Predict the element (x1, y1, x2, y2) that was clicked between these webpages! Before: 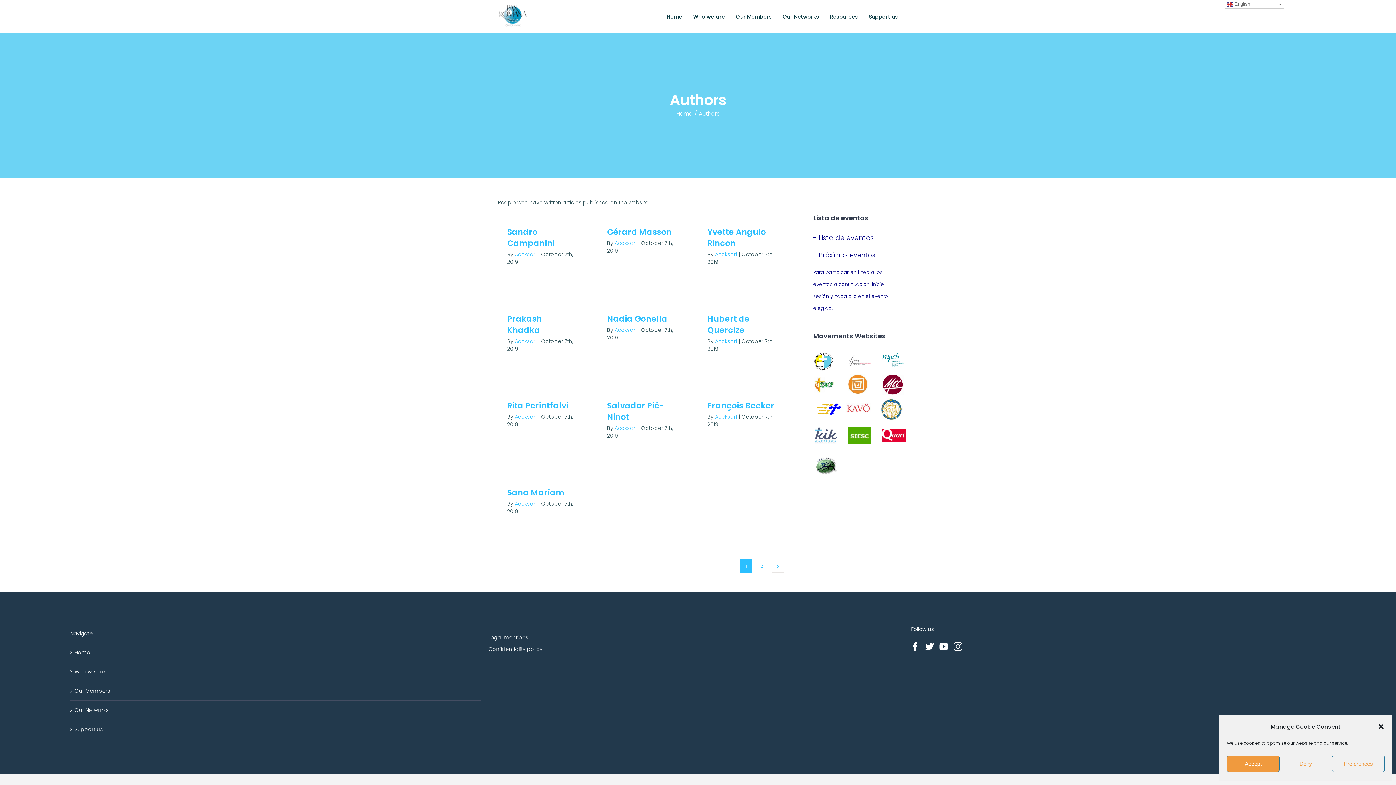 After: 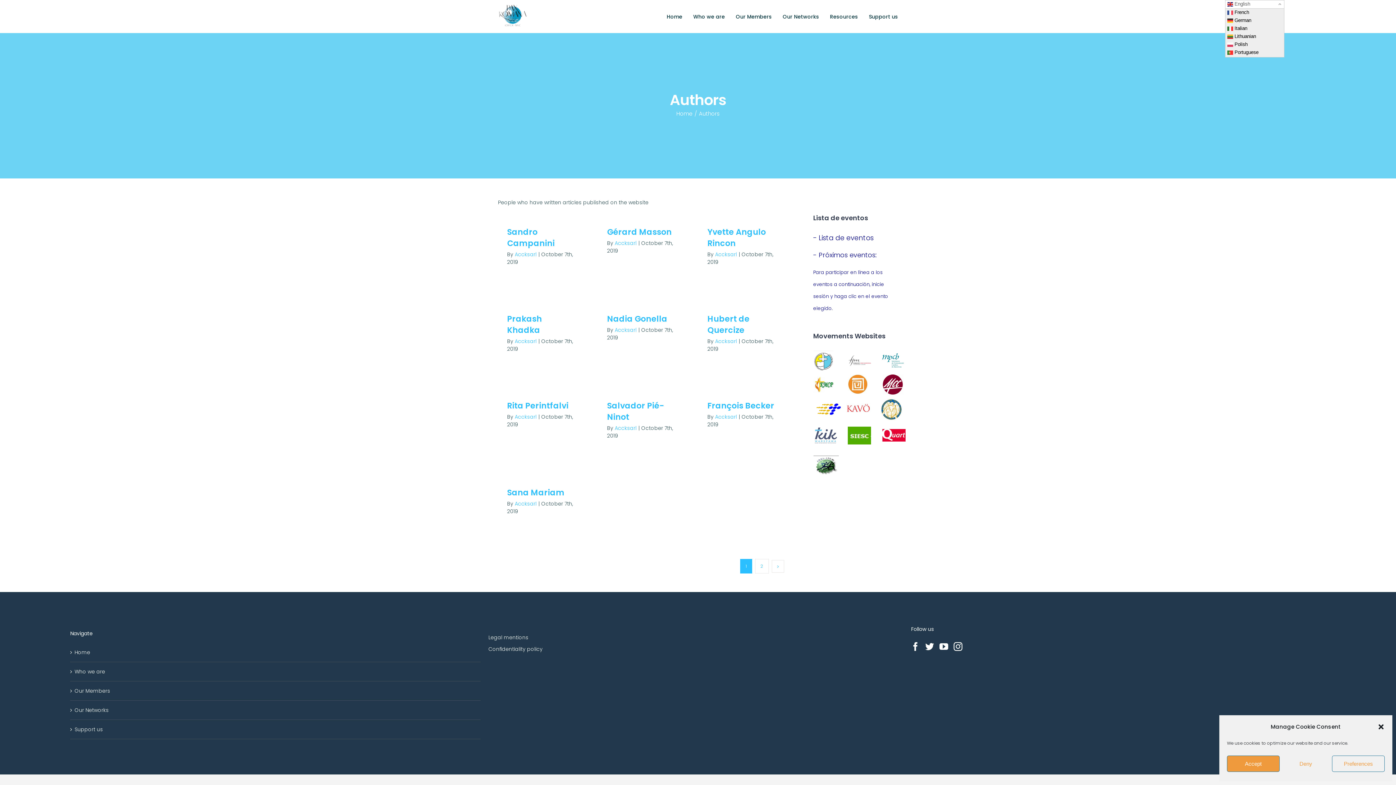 Action: bbox: (1225, 0, 1284, 8) label:  English